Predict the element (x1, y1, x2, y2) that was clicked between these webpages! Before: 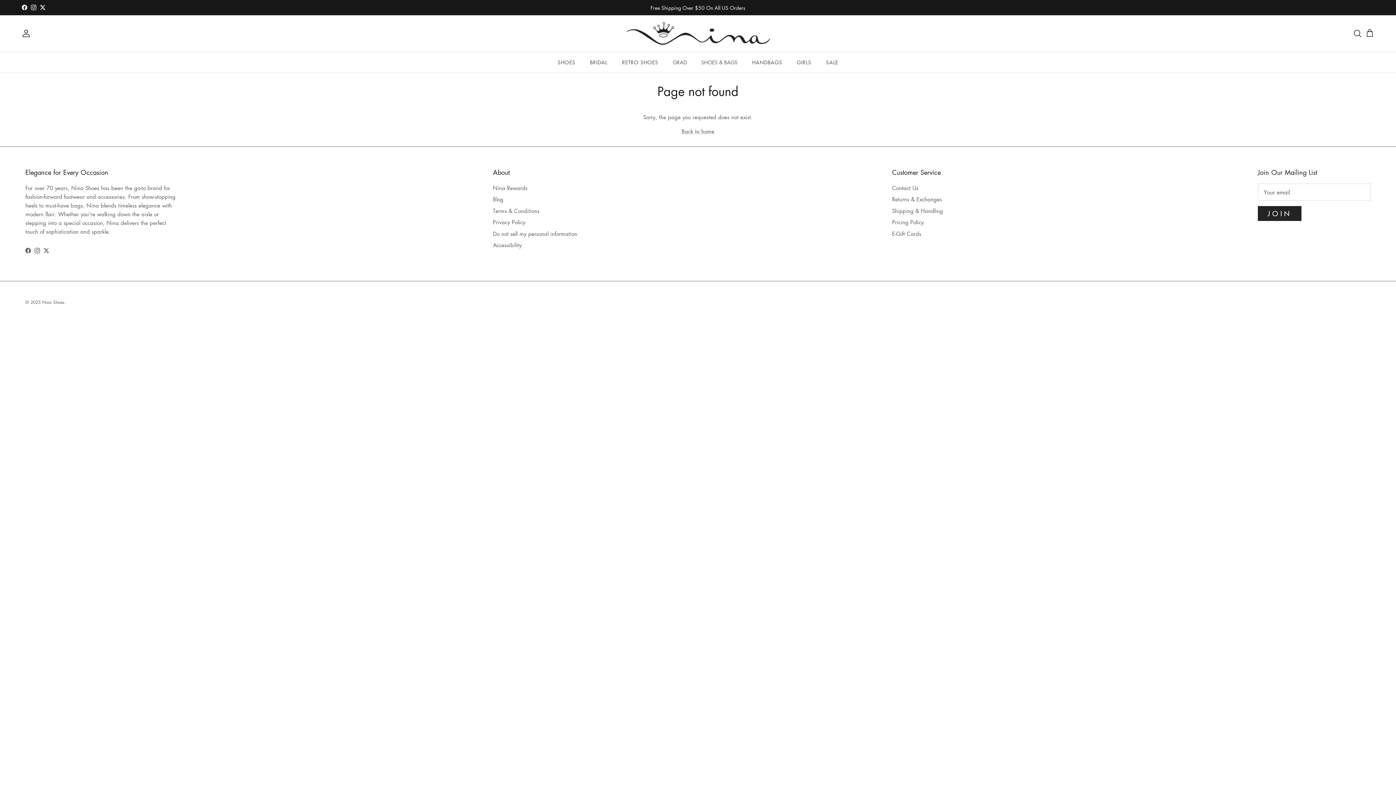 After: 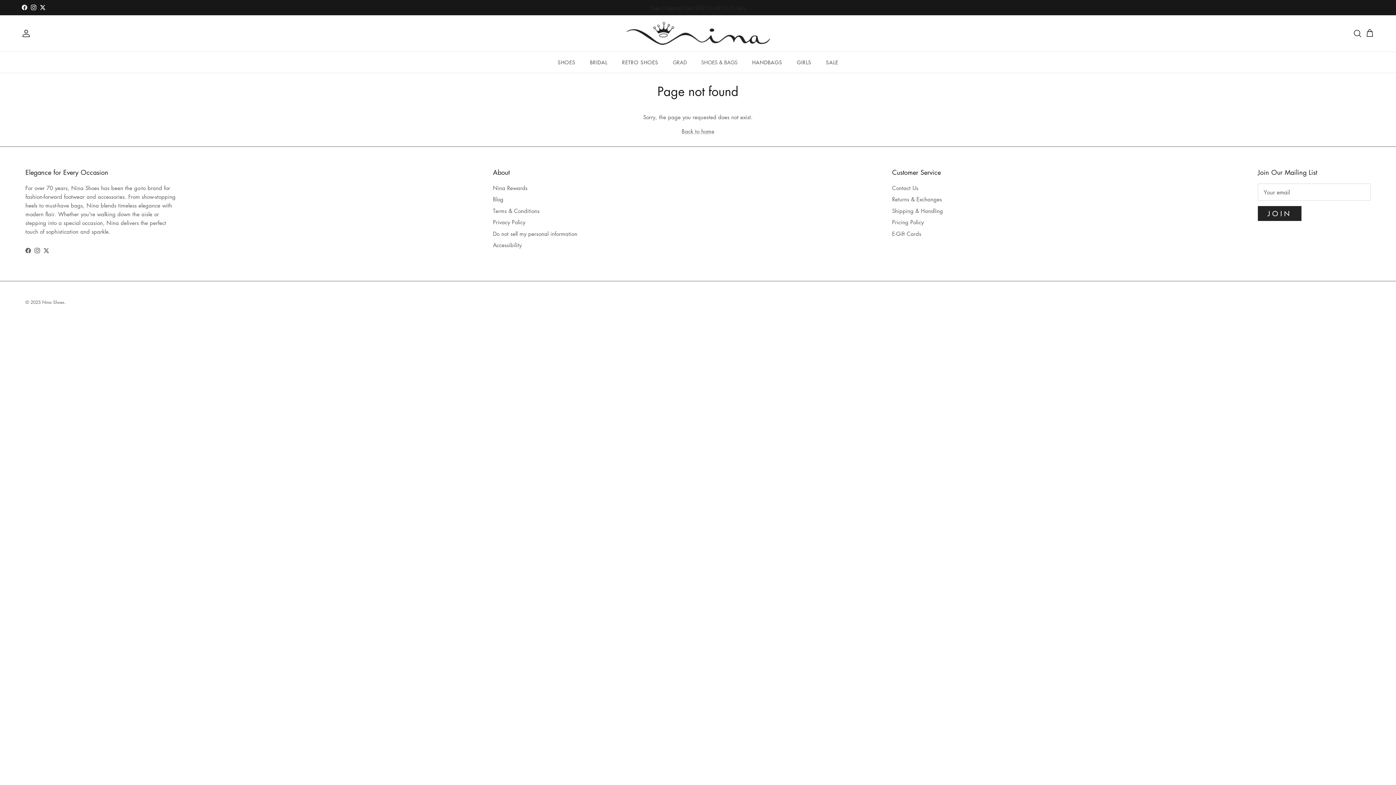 Action: bbox: (43, 247, 49, 253) label: Twitter